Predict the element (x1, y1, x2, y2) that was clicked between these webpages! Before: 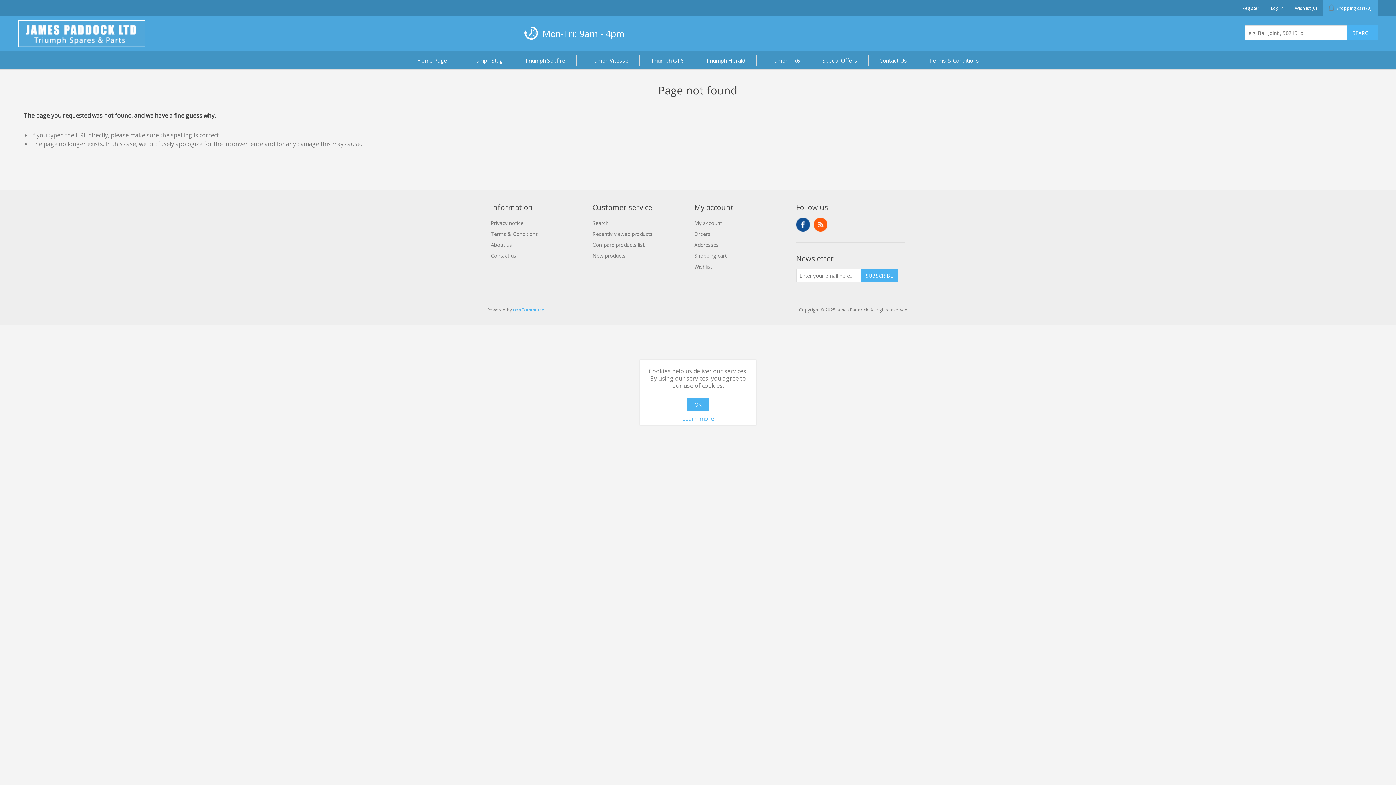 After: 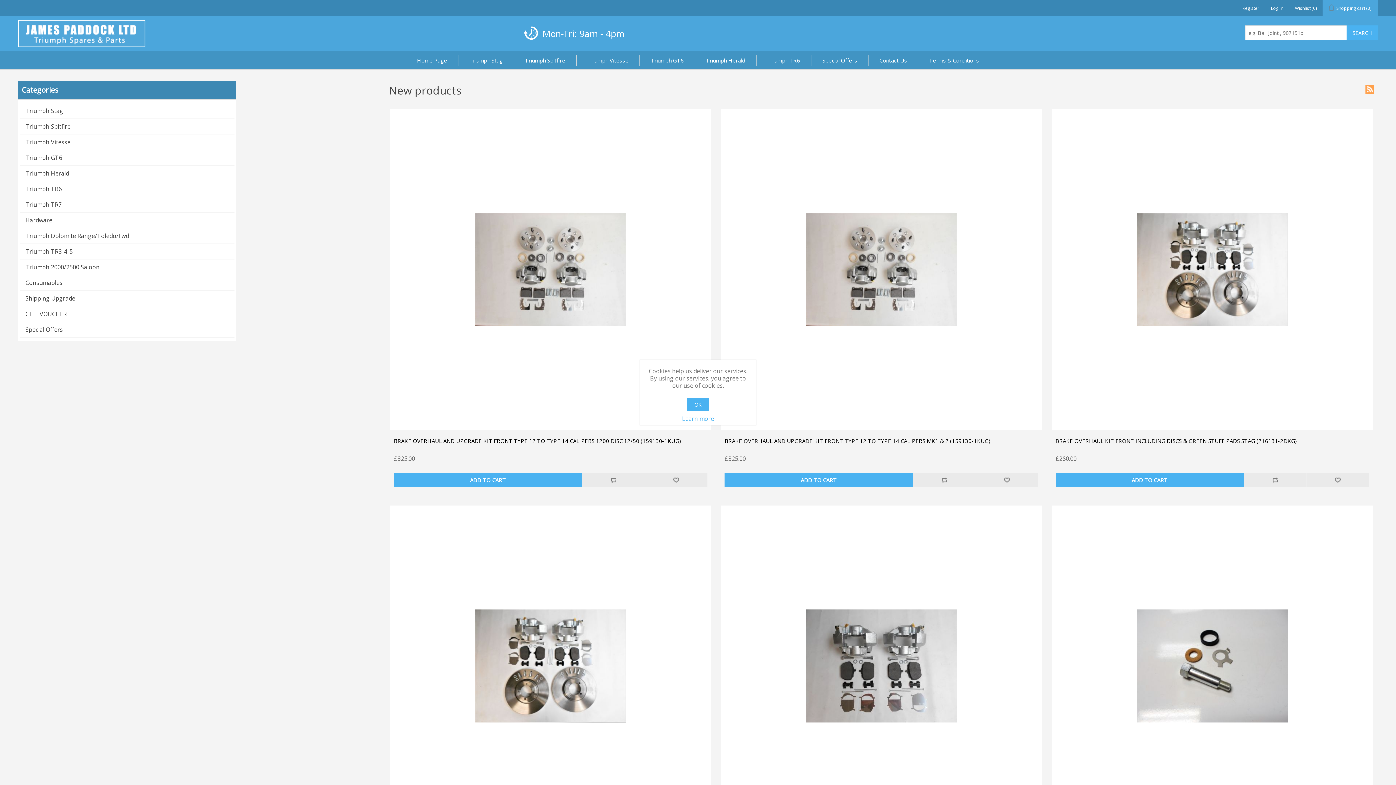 Action: bbox: (592, 252, 625, 259) label: New products